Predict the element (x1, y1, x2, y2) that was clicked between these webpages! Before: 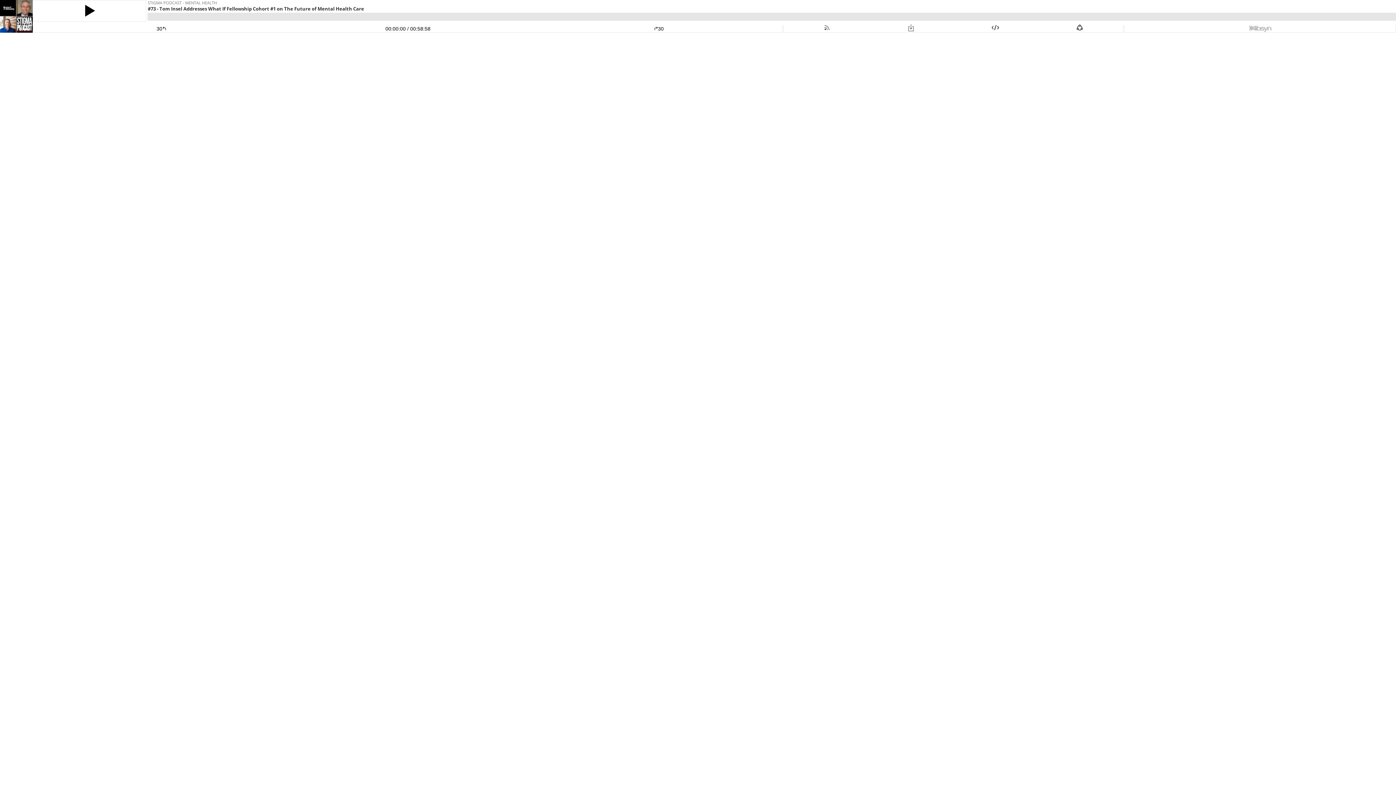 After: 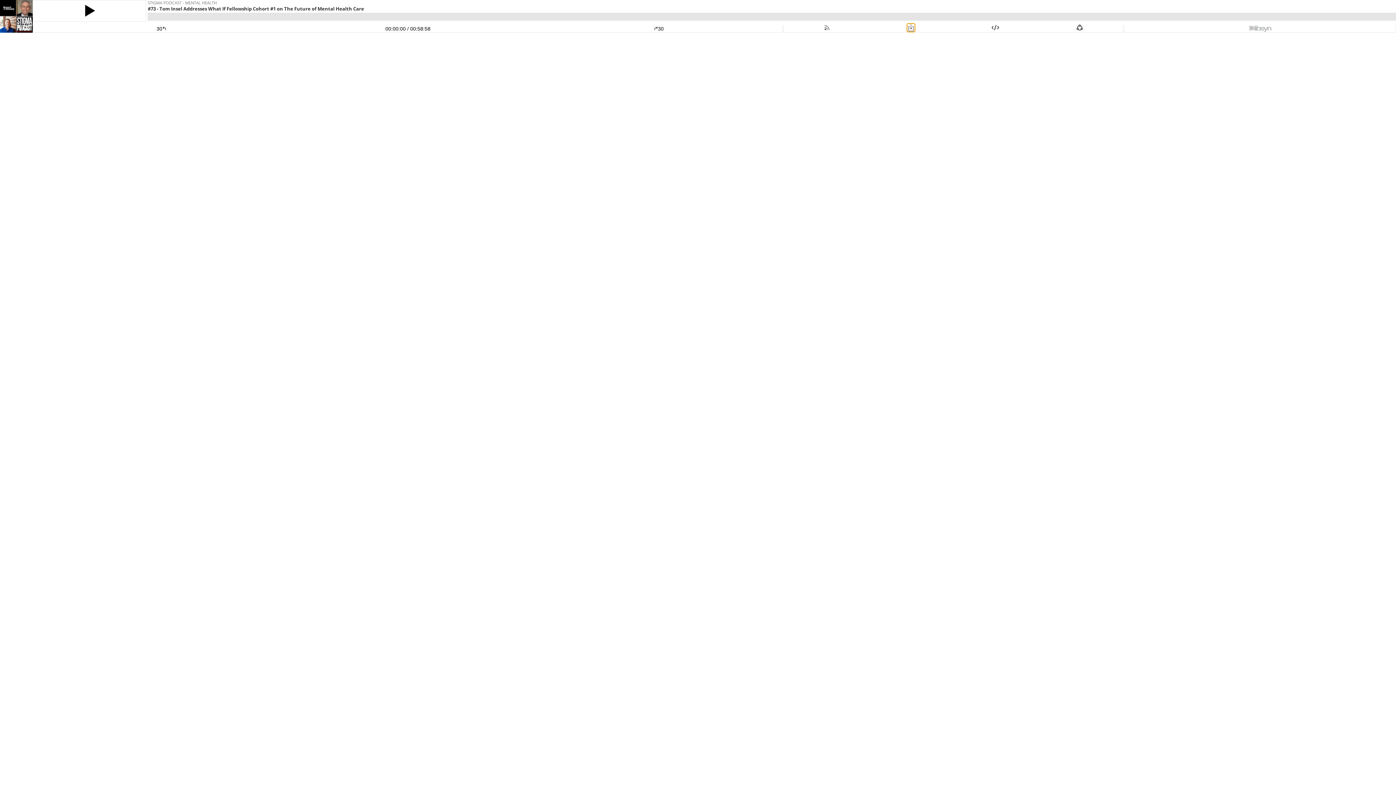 Action: bbox: (907, 25, 915, 31)